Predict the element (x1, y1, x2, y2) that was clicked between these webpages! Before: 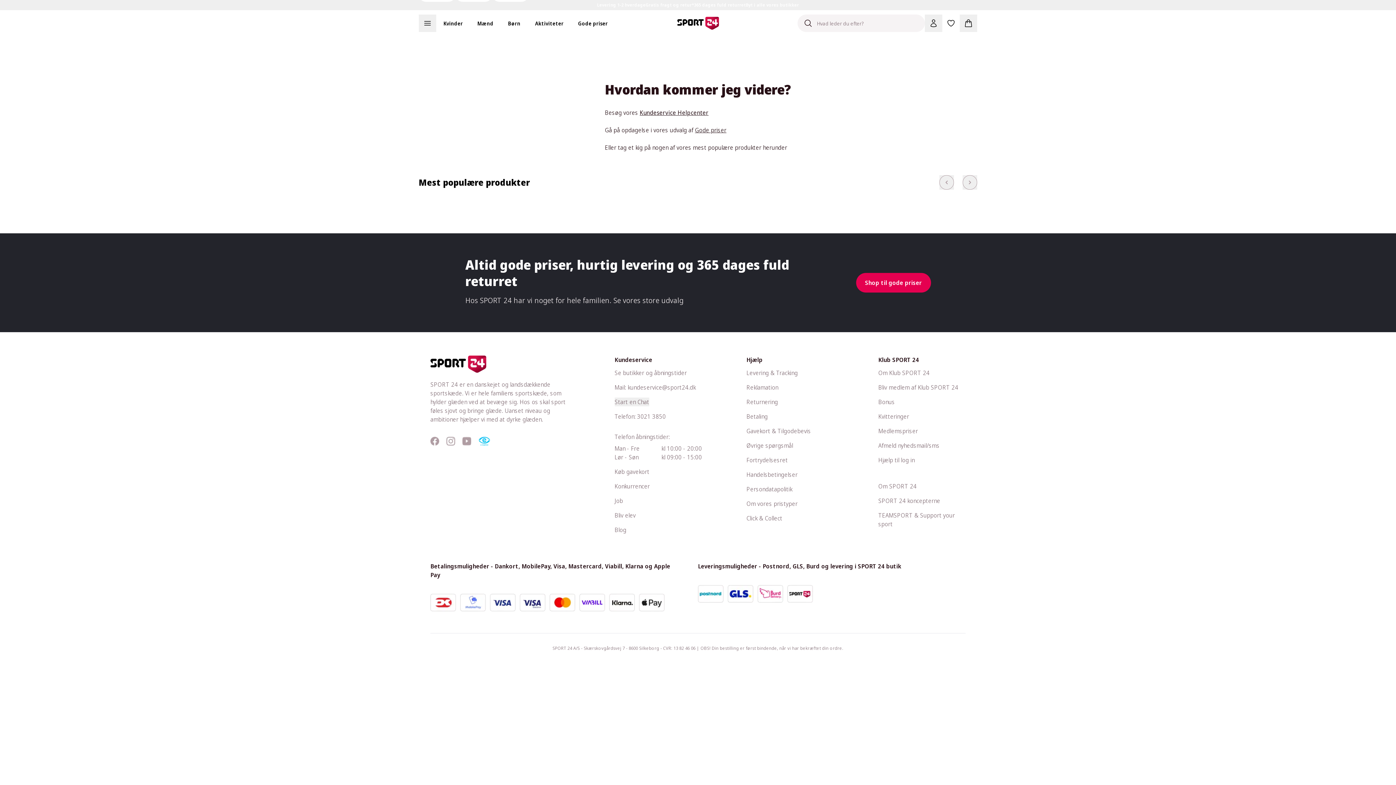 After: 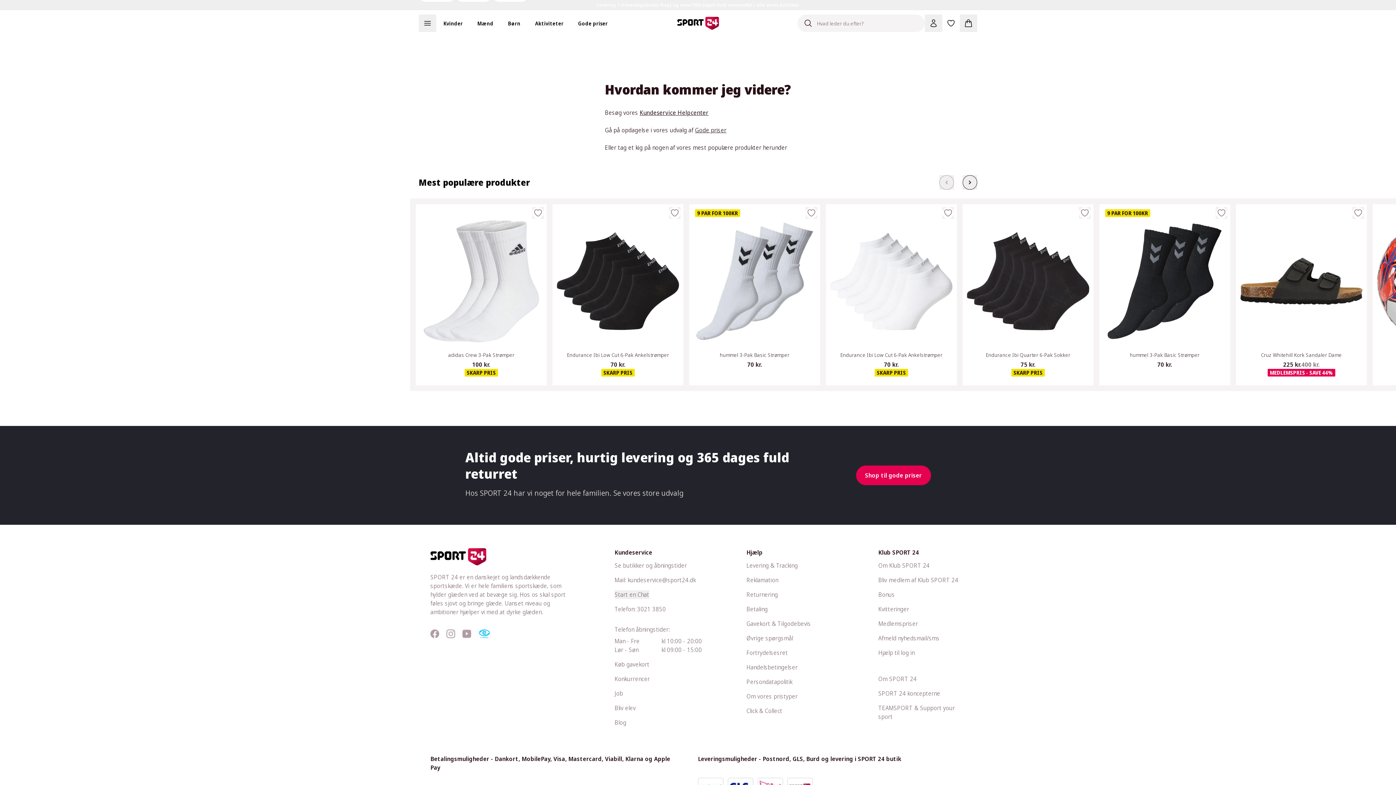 Action: label: 3021 3850 bbox: (637, 412, 665, 420)